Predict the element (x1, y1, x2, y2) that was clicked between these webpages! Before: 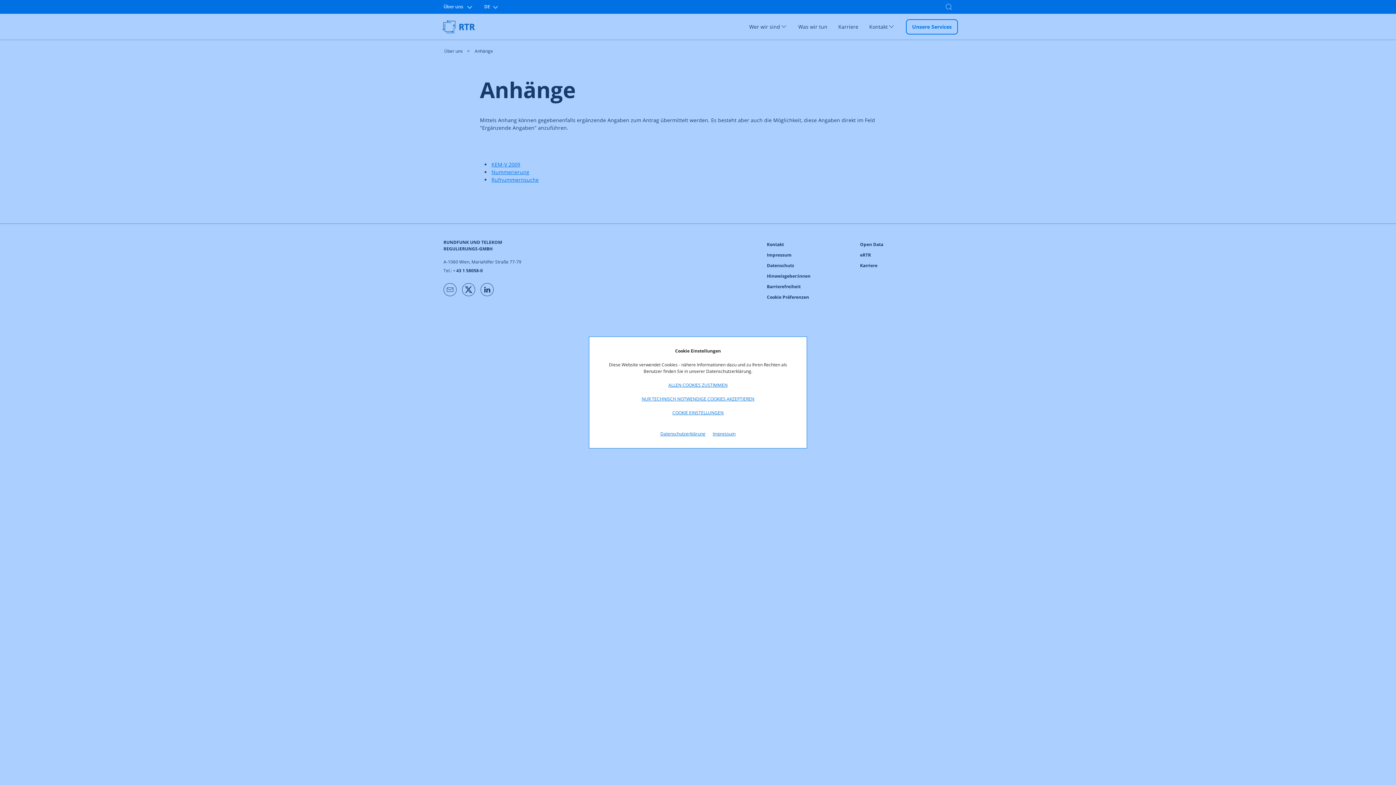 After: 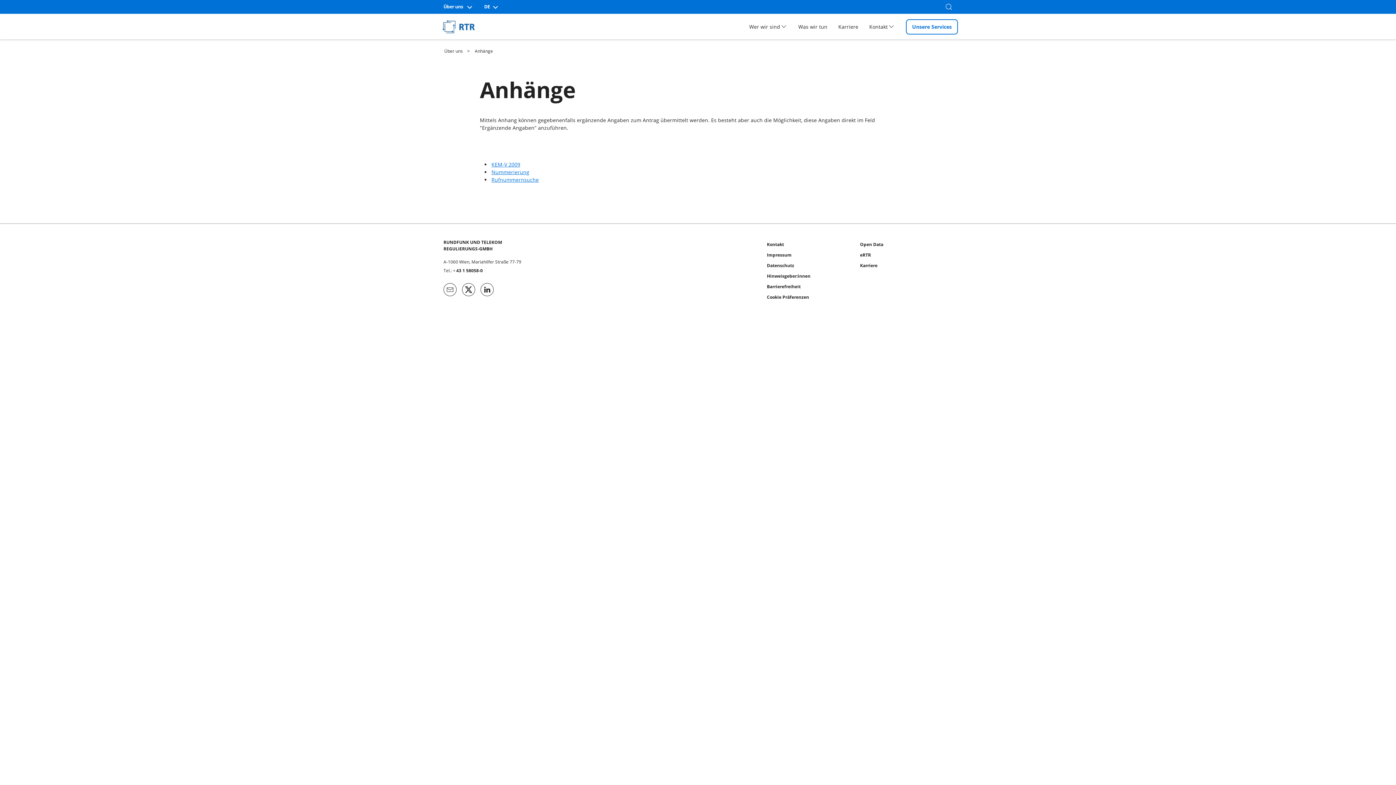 Action: bbox: (641, 396, 754, 402) label: NUR TECHNISCH NOTWENDIGE COOKIES AKZEPTIEREN